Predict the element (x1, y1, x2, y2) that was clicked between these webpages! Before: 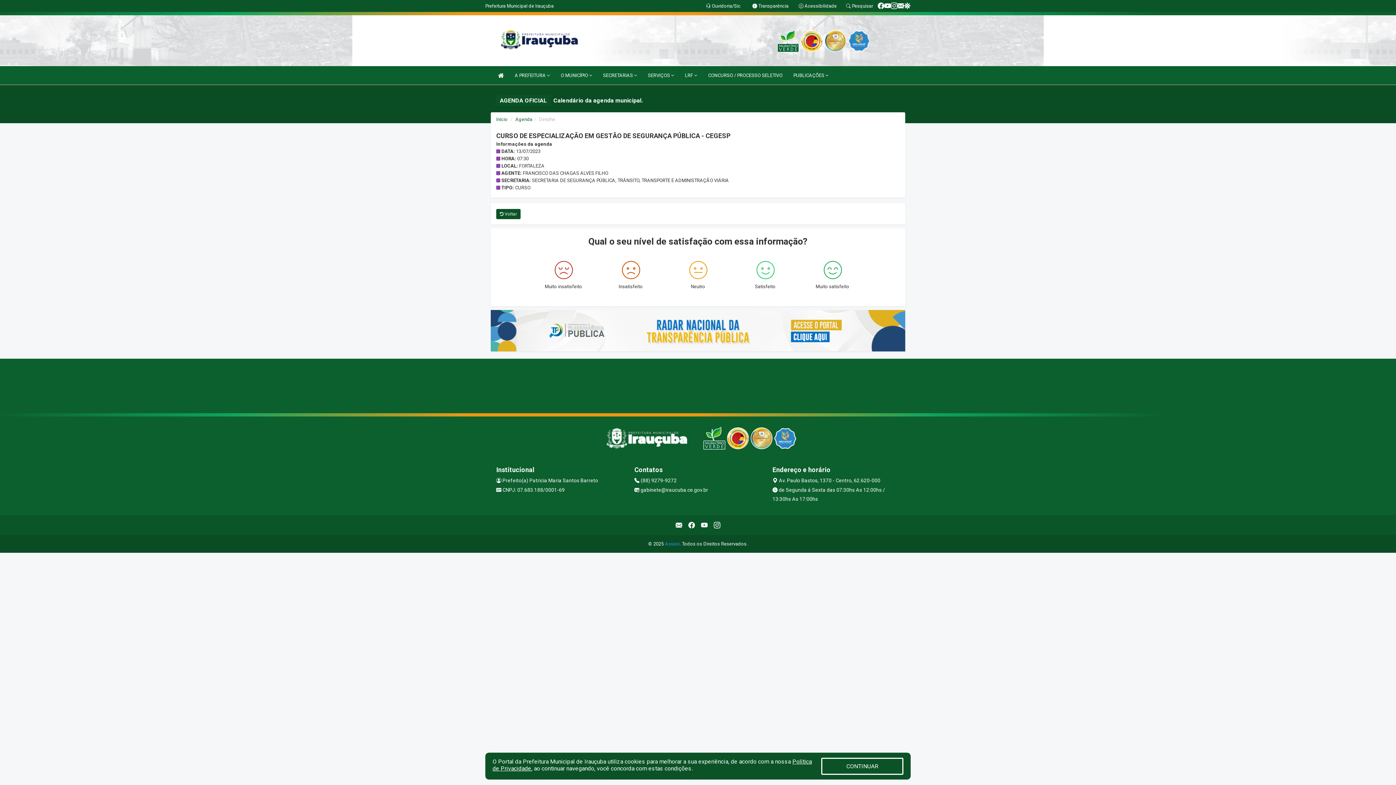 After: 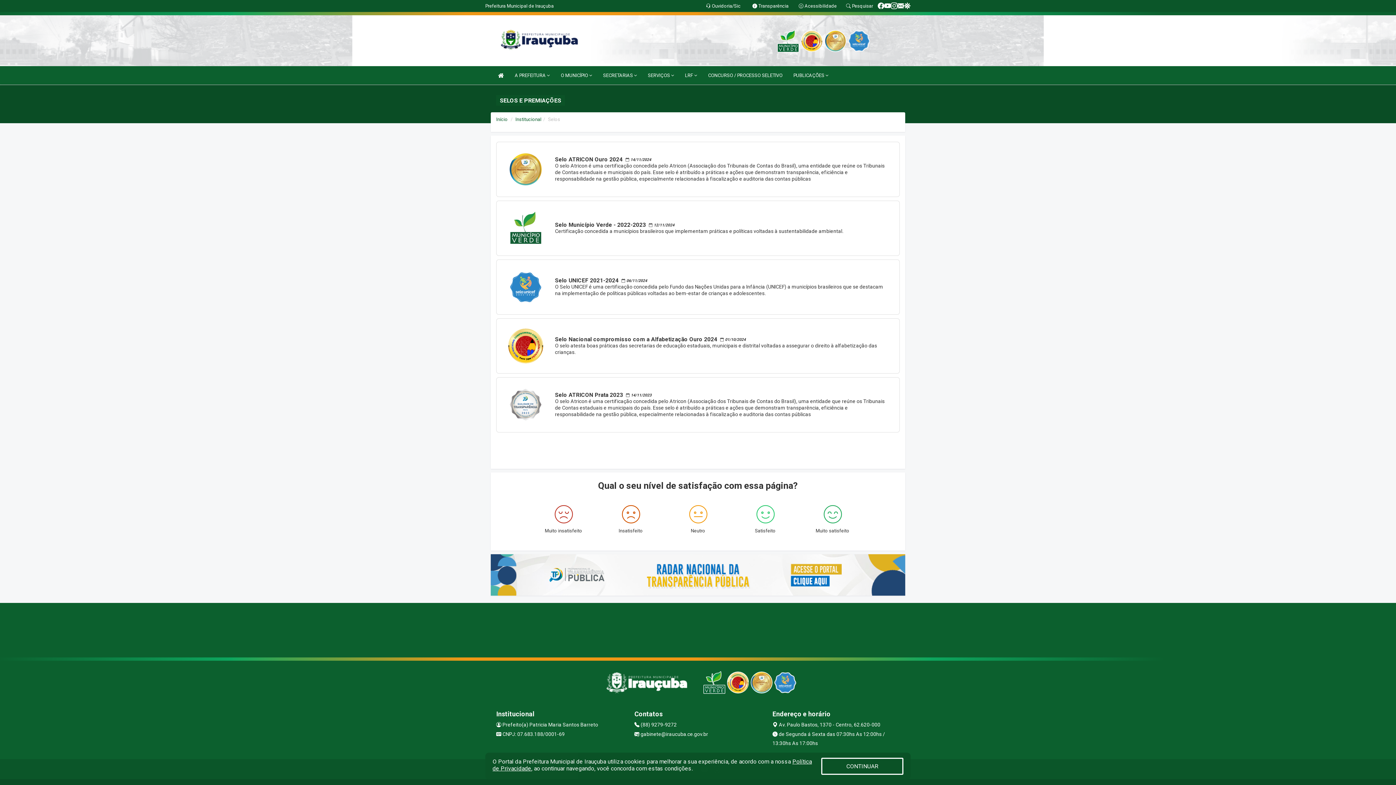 Action: bbox: (750, 435, 772, 441)